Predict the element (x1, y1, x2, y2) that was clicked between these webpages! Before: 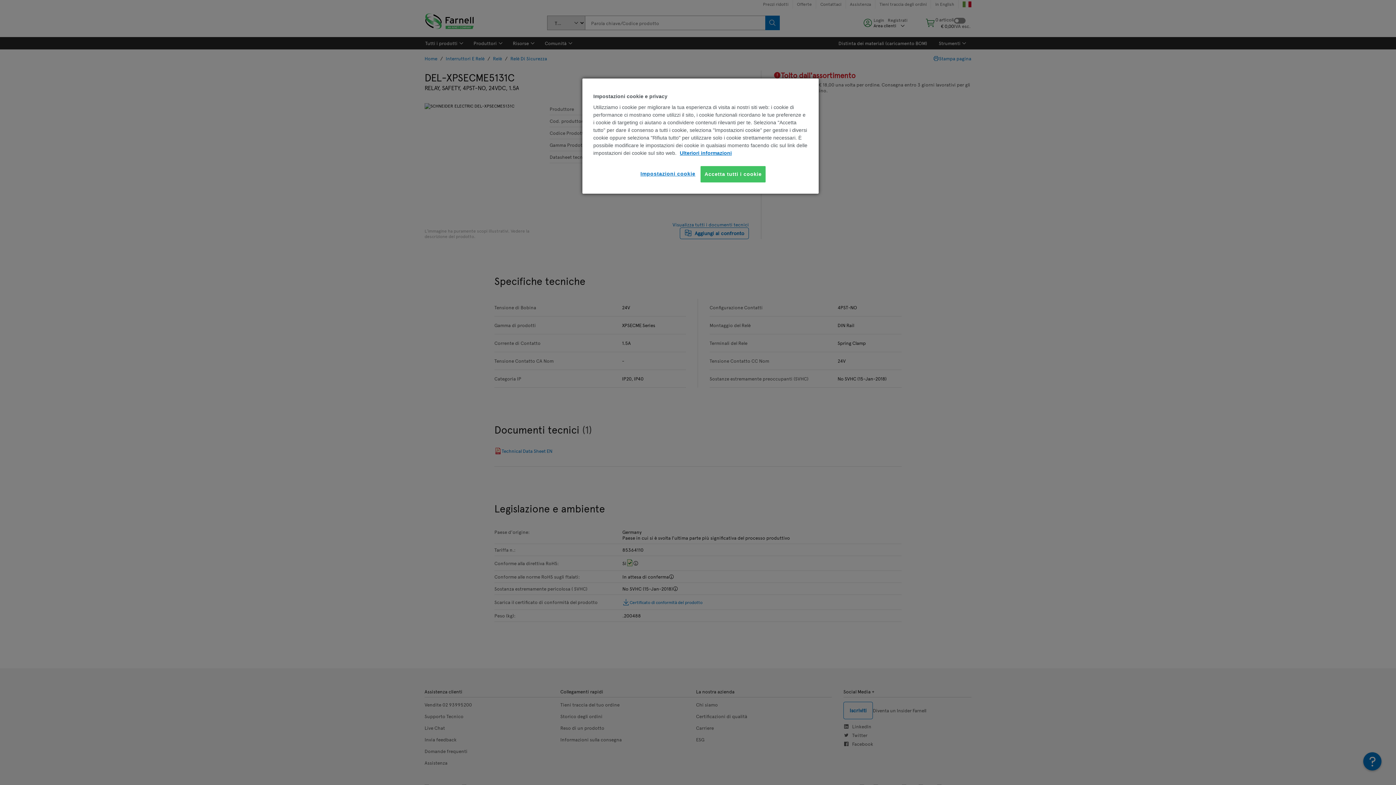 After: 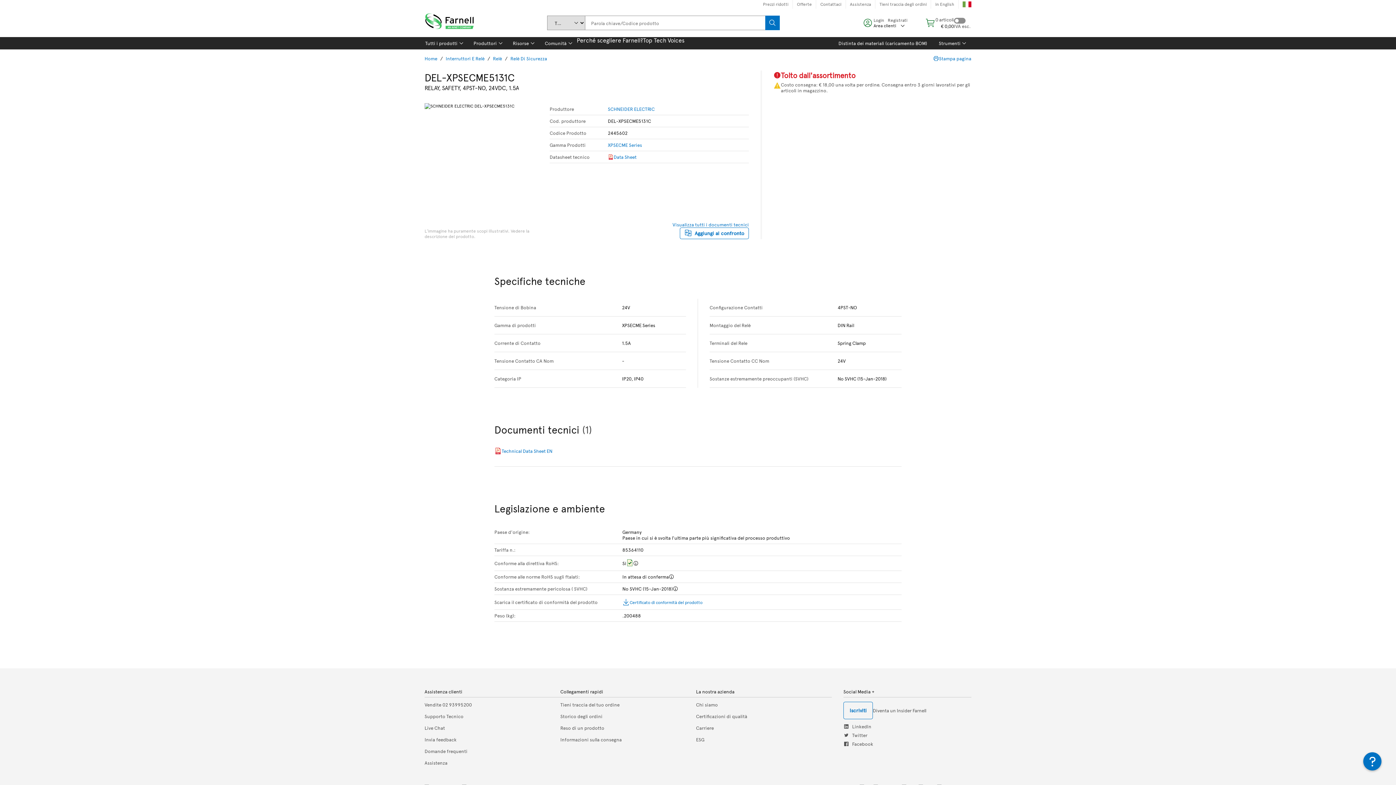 Action: label: Accetta tutti i cookie bbox: (700, 166, 765, 182)